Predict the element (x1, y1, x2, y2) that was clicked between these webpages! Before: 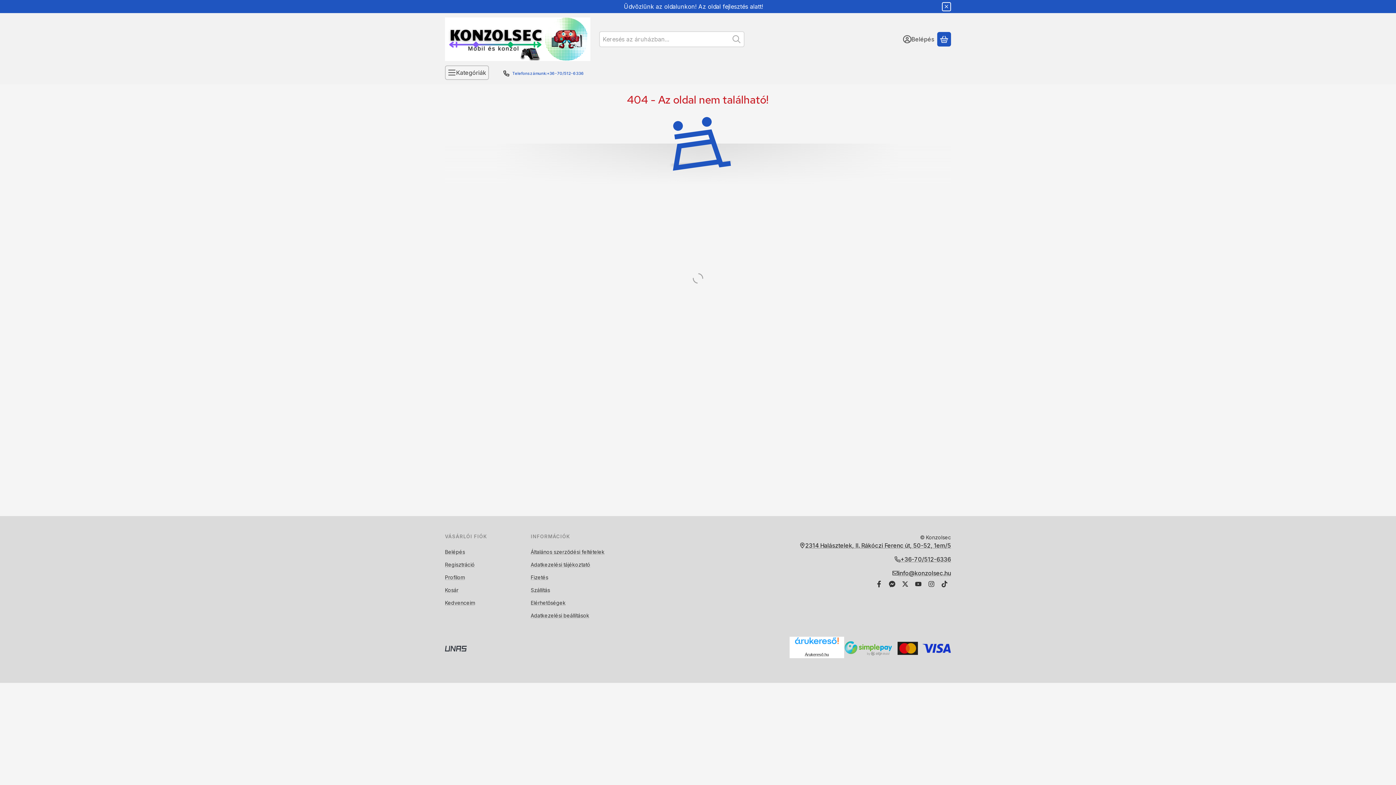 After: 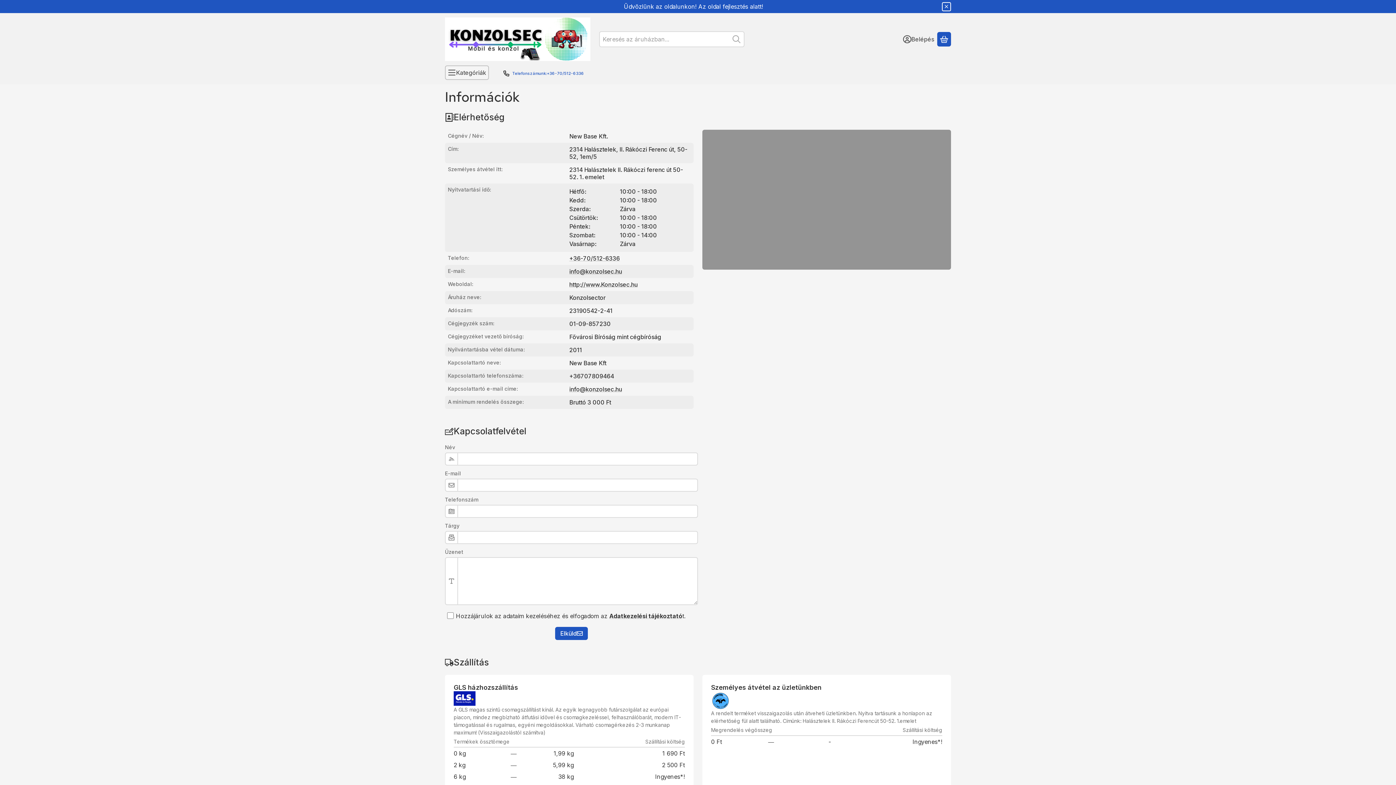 Action: bbox: (530, 574, 548, 580) label: Fizetés